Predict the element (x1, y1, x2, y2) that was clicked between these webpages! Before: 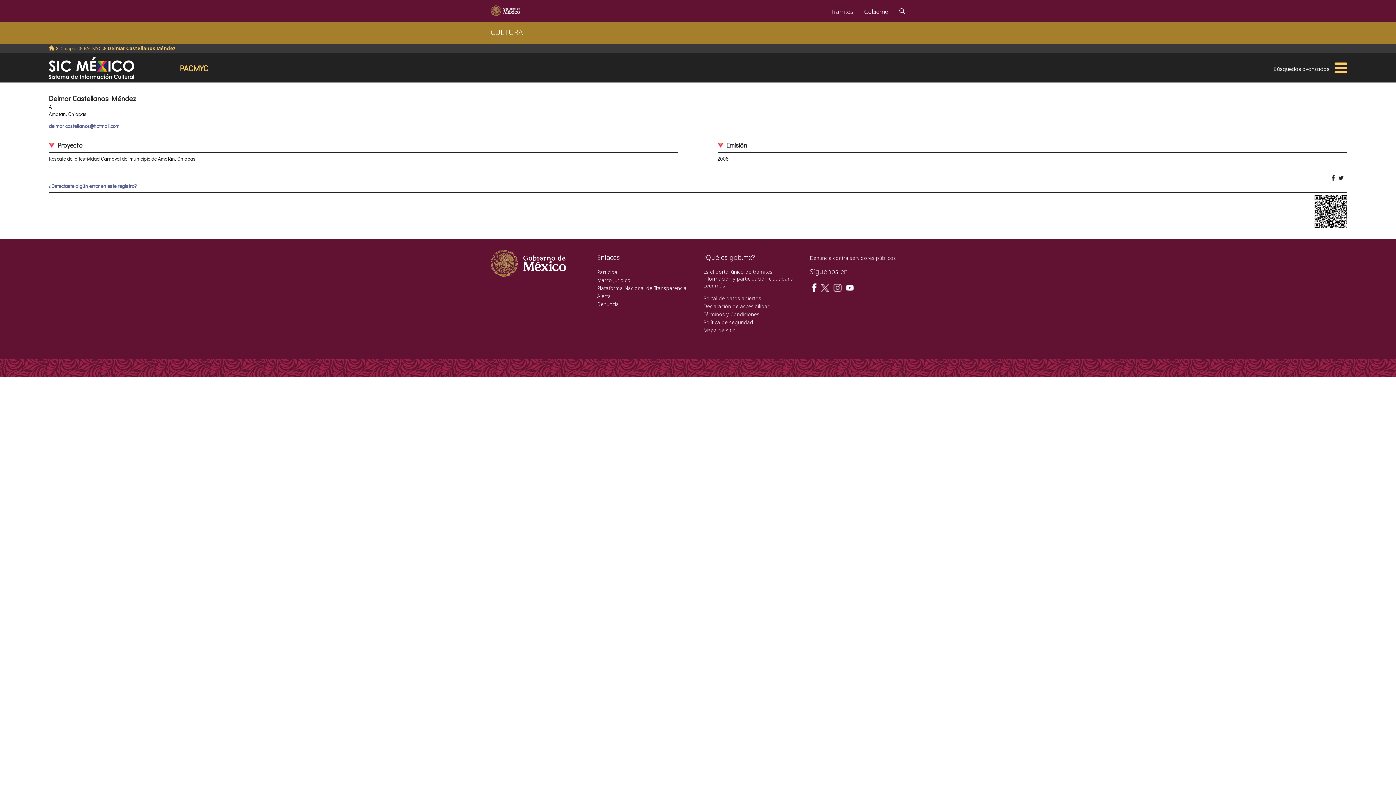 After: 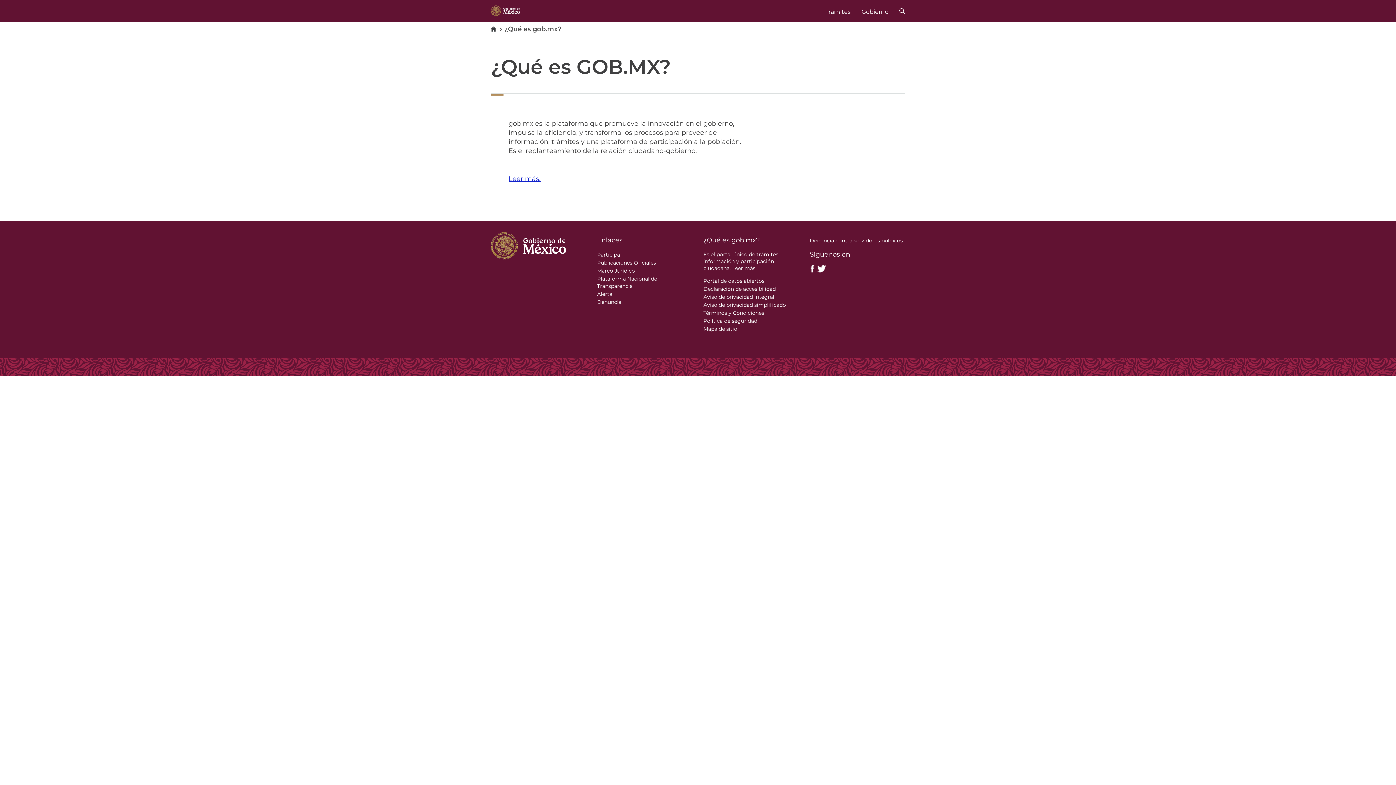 Action: bbox: (703, 282, 725, 289) label: Leer más